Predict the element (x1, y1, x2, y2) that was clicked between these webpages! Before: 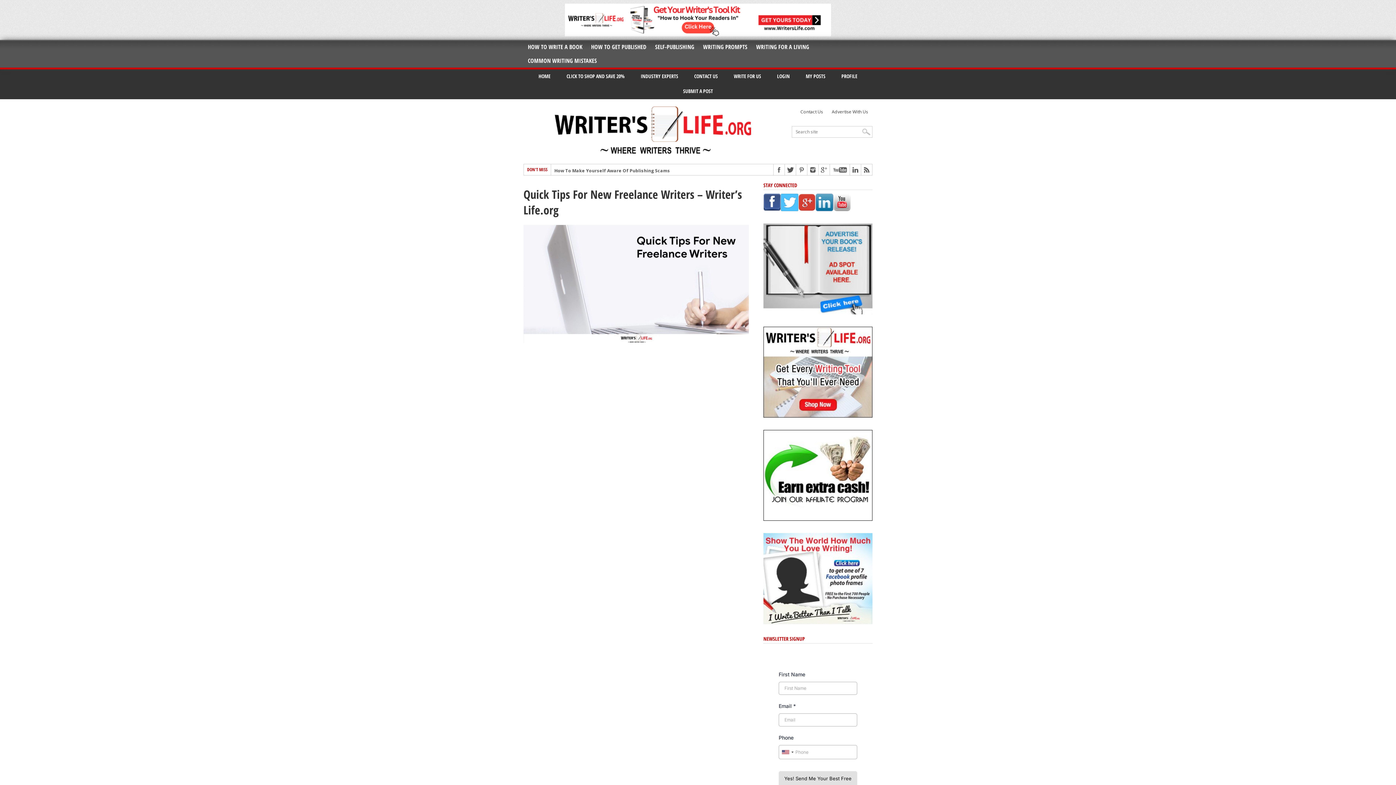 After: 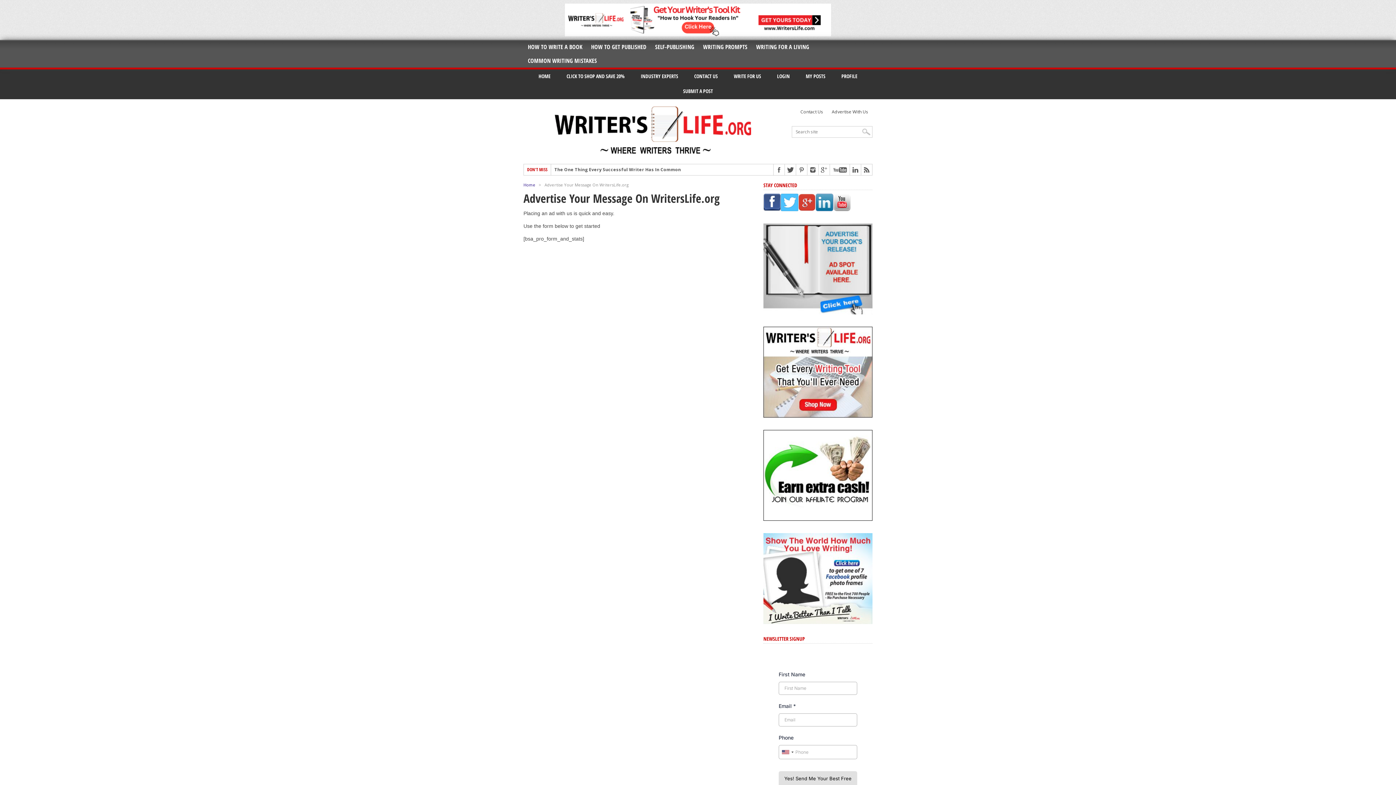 Action: label: Advertise With Us bbox: (827, 106, 872, 117)